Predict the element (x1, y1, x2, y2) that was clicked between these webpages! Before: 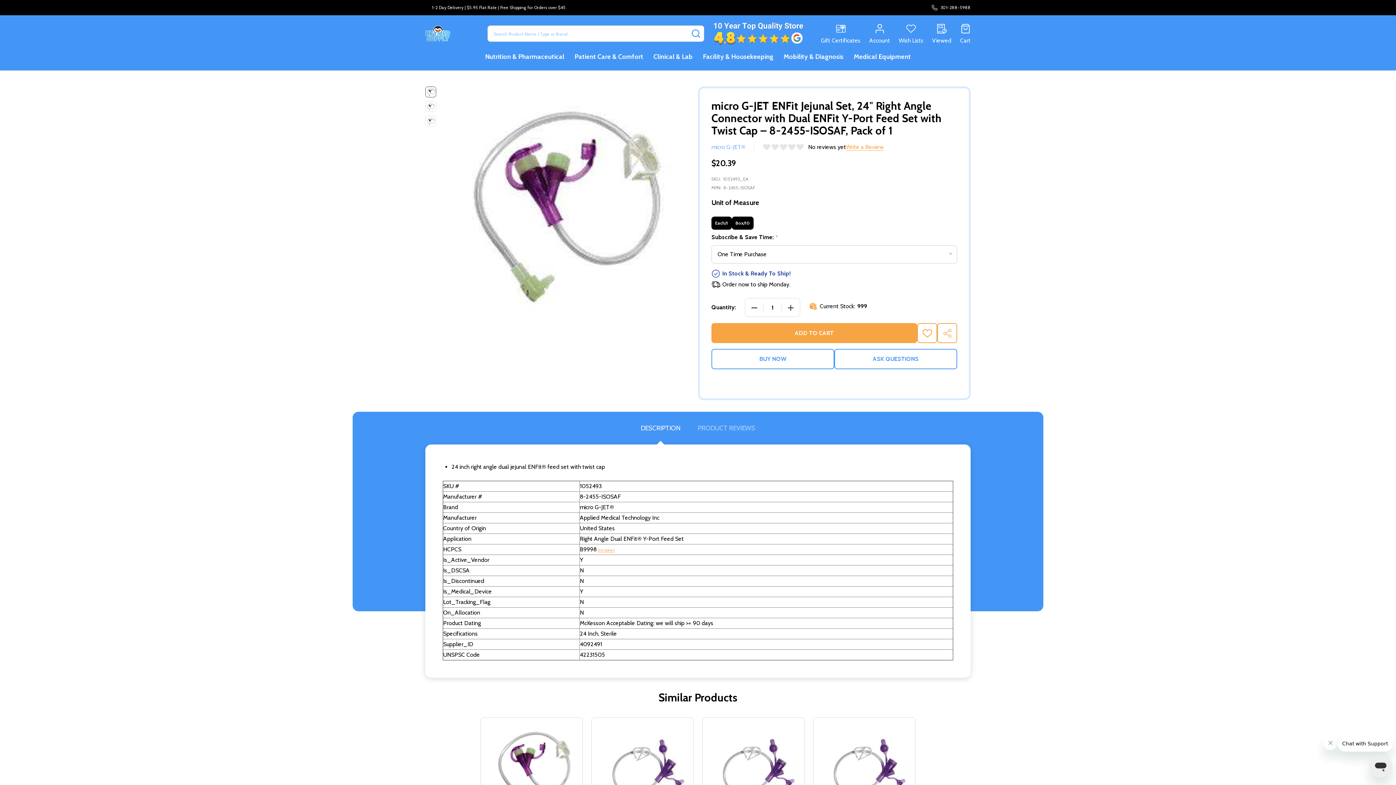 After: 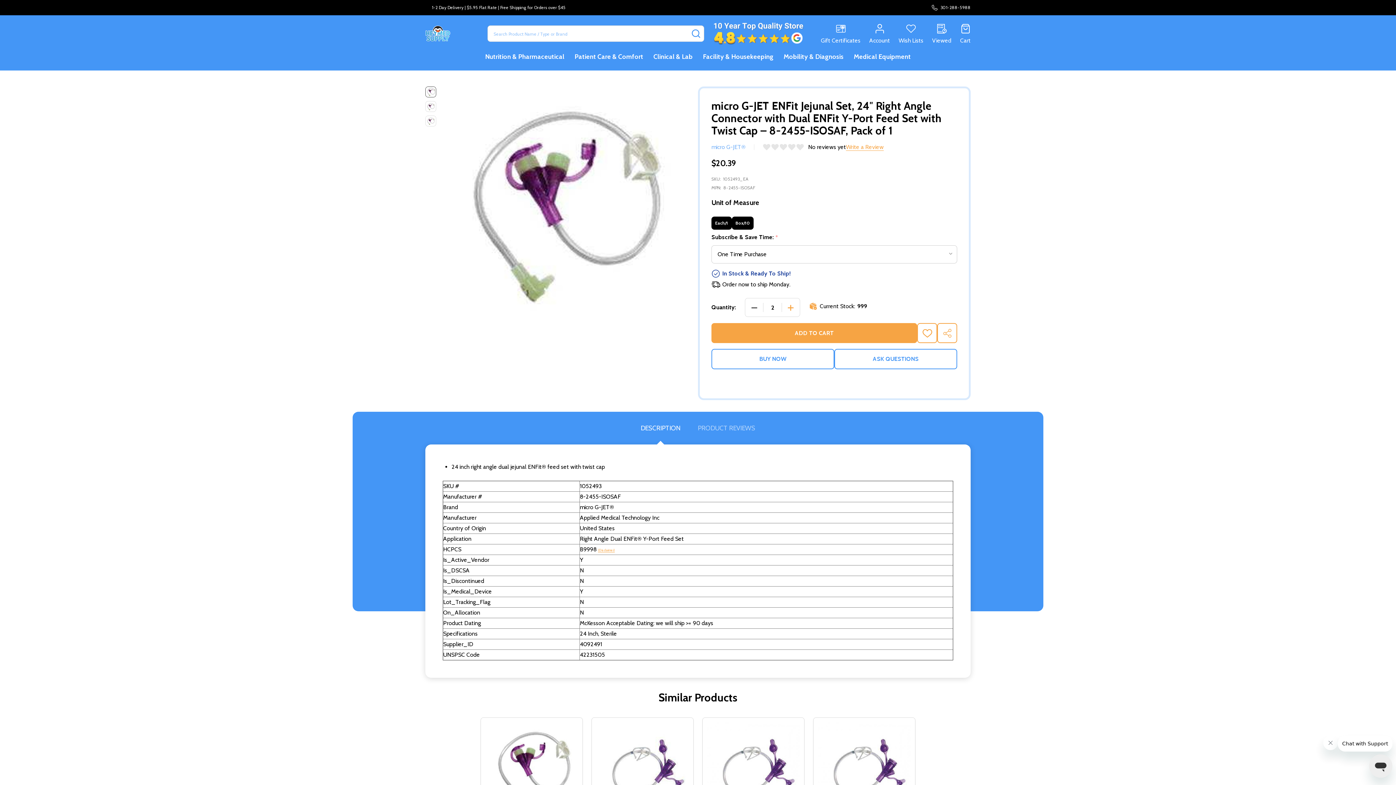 Action: label: INCREASE QUANTITY OF MICRO G-JET ENFIT JEJUNAL SET, 24″ RIGHT ANGLE CONNECTOR WITH DUAL ENFIT Y-PORT FEED SET WITH TWIST CAP – 8-2455-ISOSAF, PACK OF 1 bbox: (781, 298, 800, 316)